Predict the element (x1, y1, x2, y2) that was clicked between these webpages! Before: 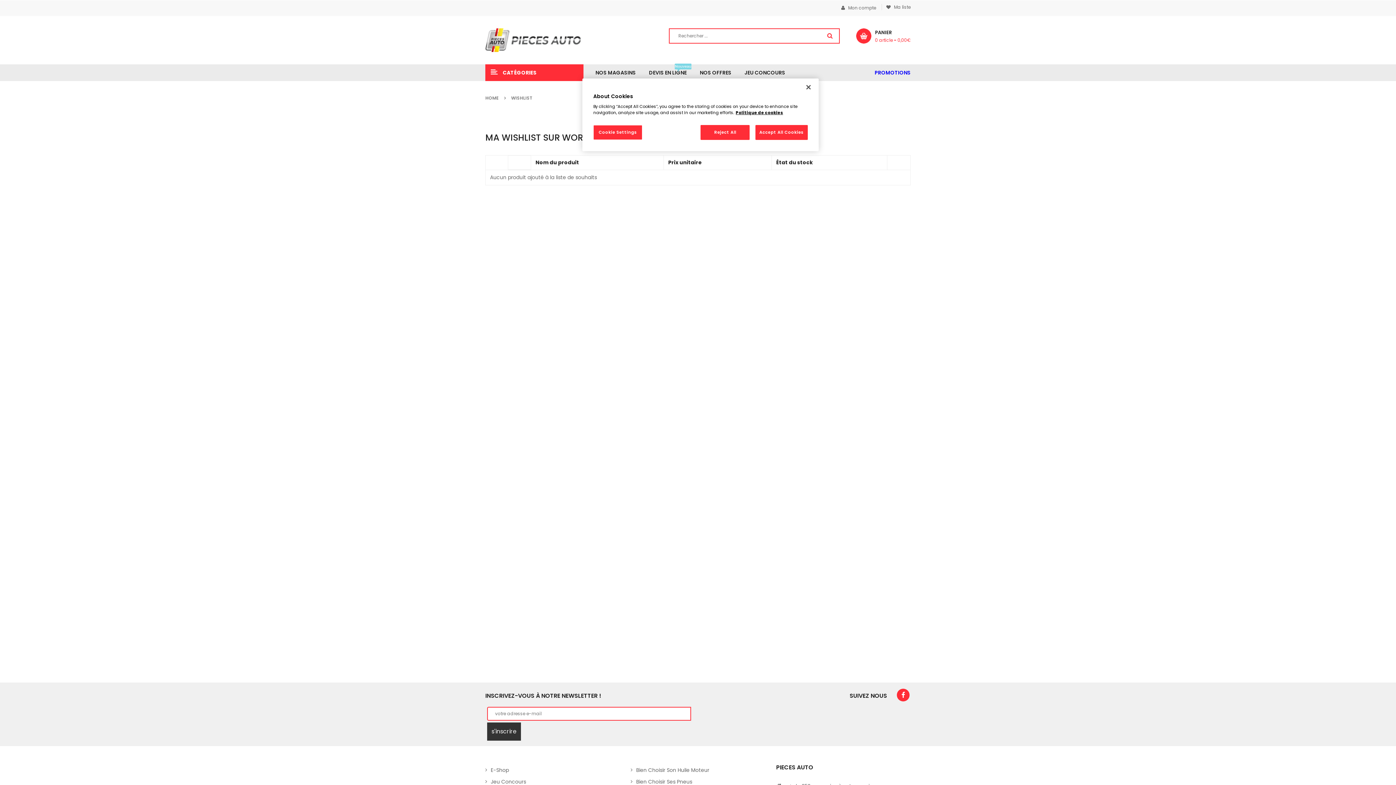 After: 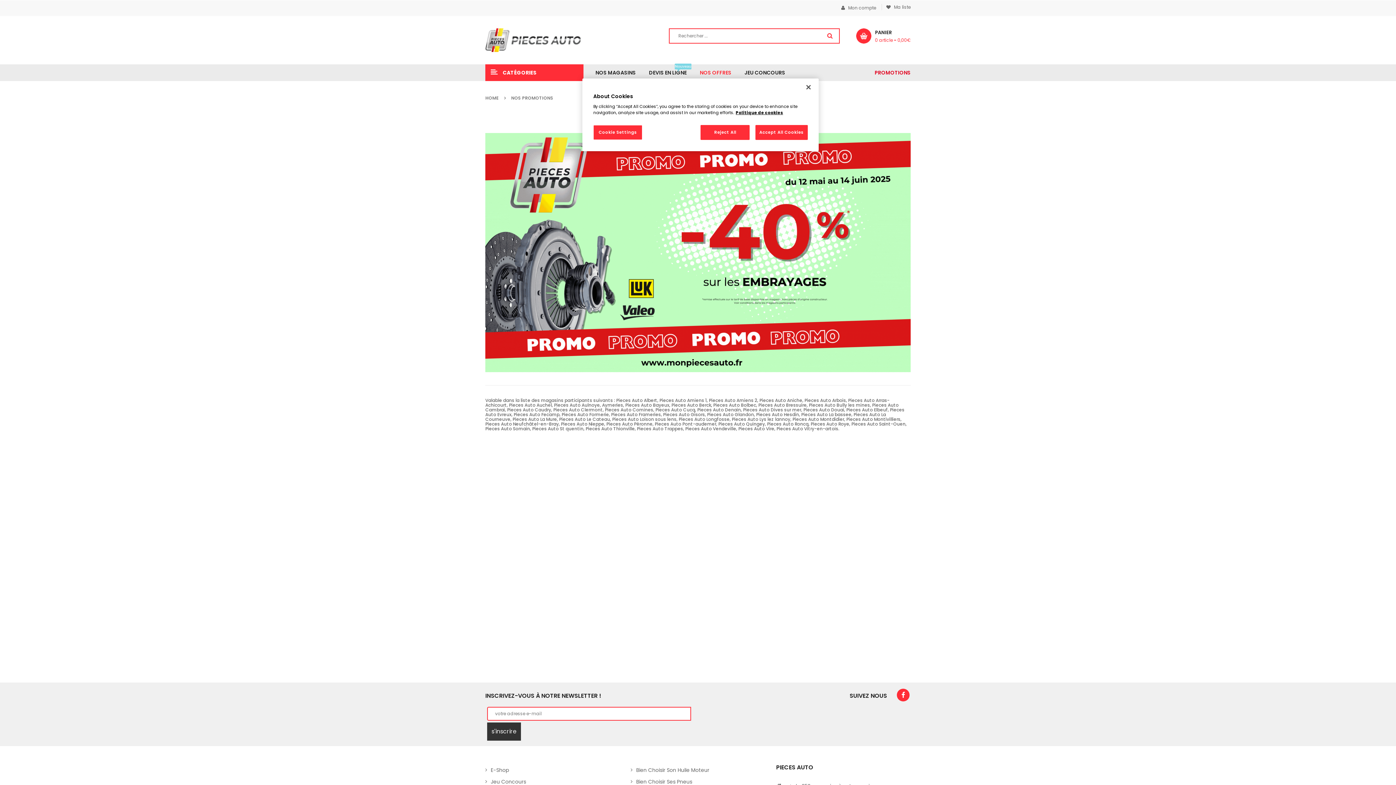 Action: label: PROMOTIONS bbox: (874, 64, 916, 80)